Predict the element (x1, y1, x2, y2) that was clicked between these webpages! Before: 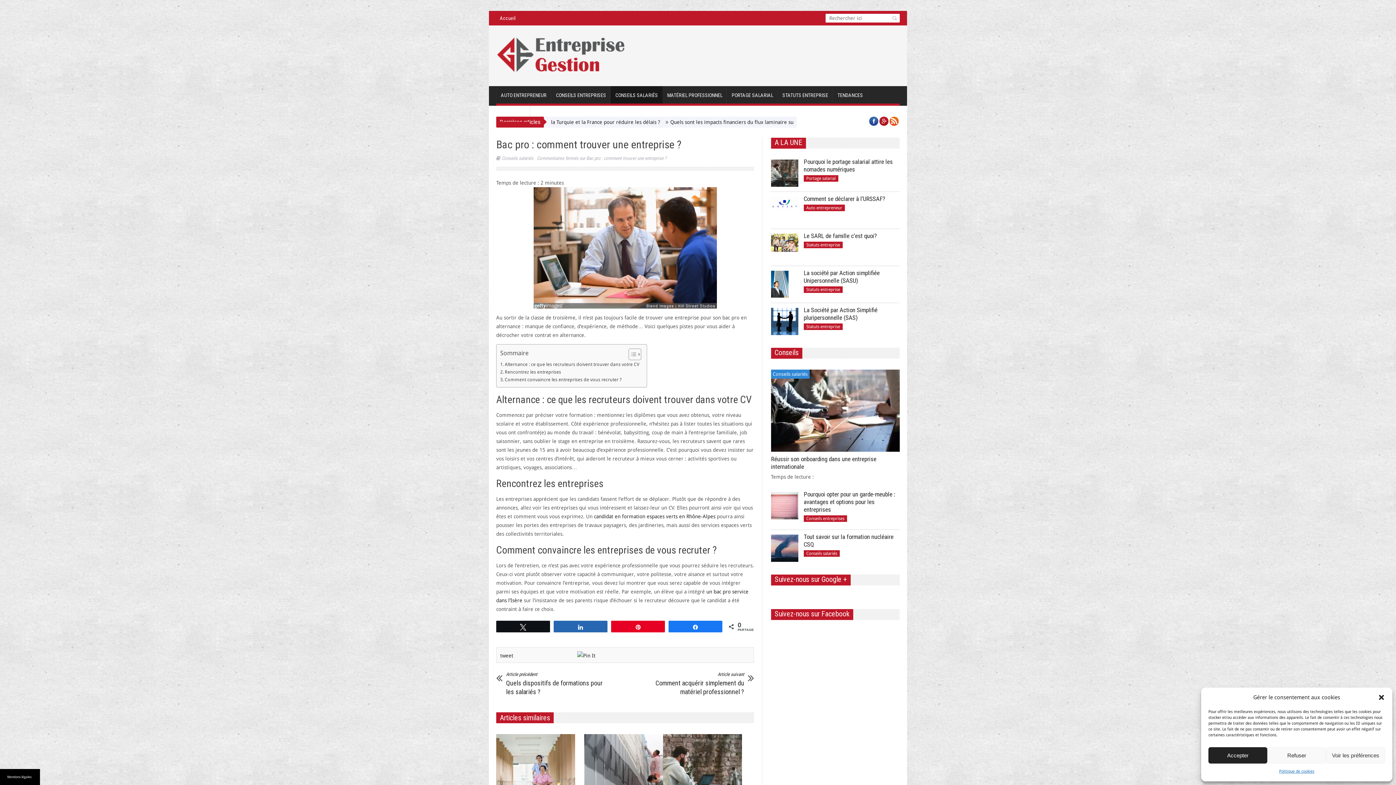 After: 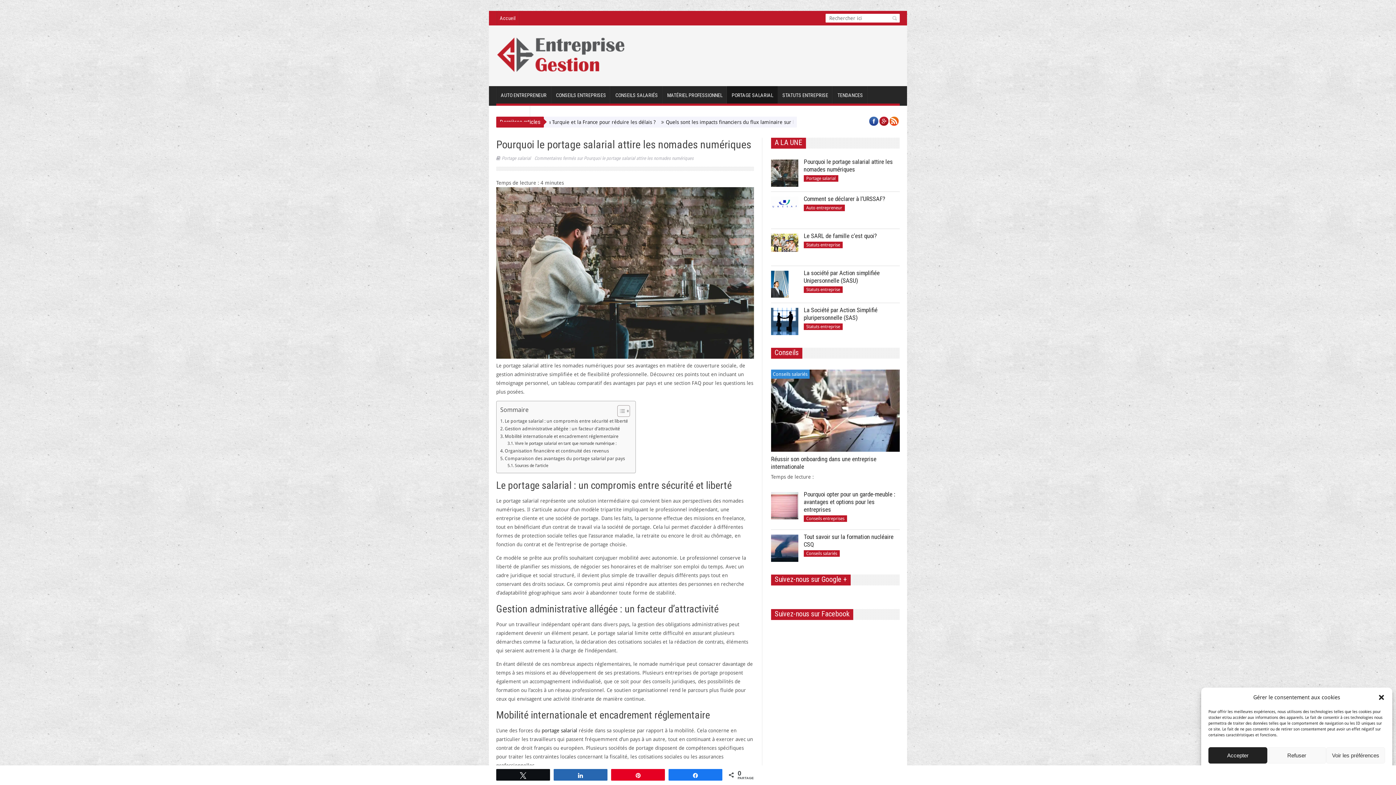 Action: bbox: (663, 734, 745, 814)